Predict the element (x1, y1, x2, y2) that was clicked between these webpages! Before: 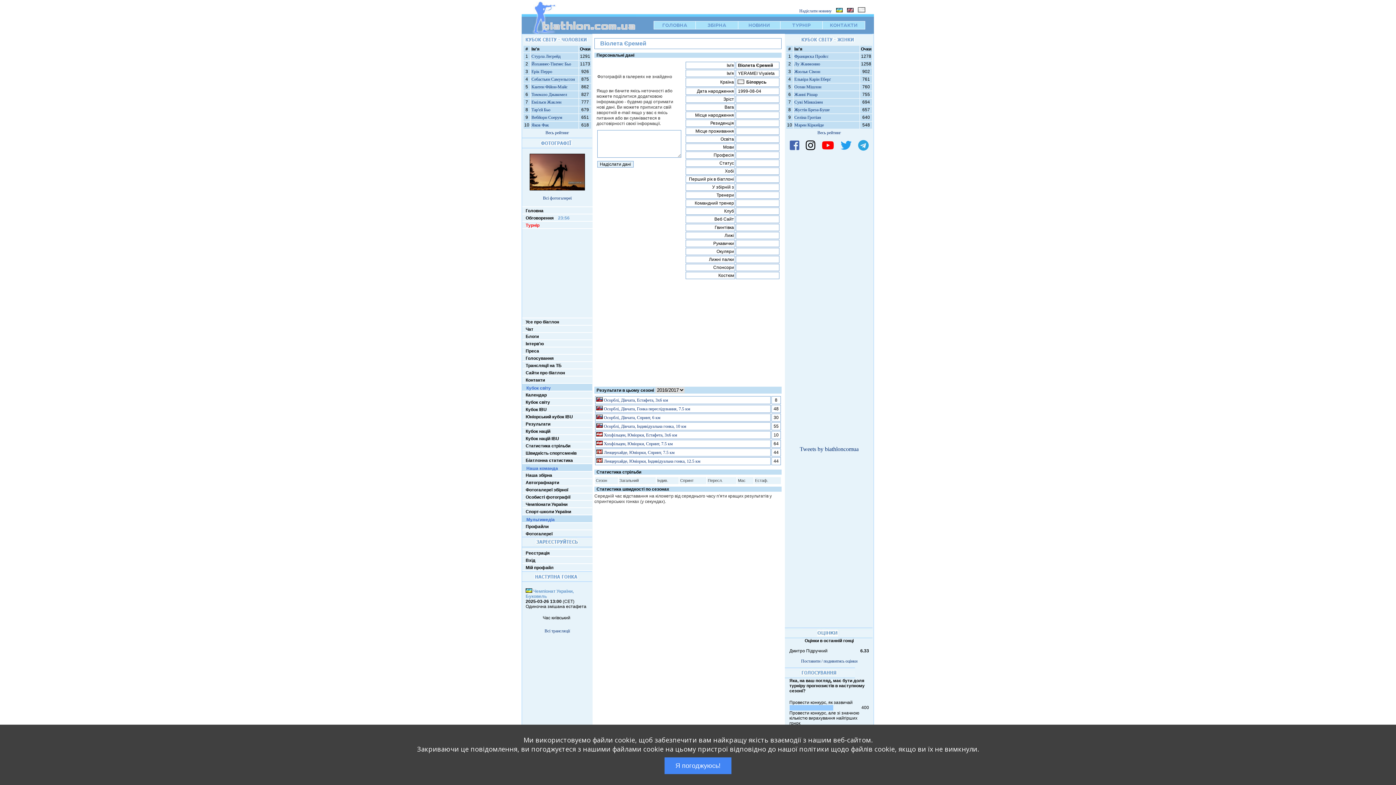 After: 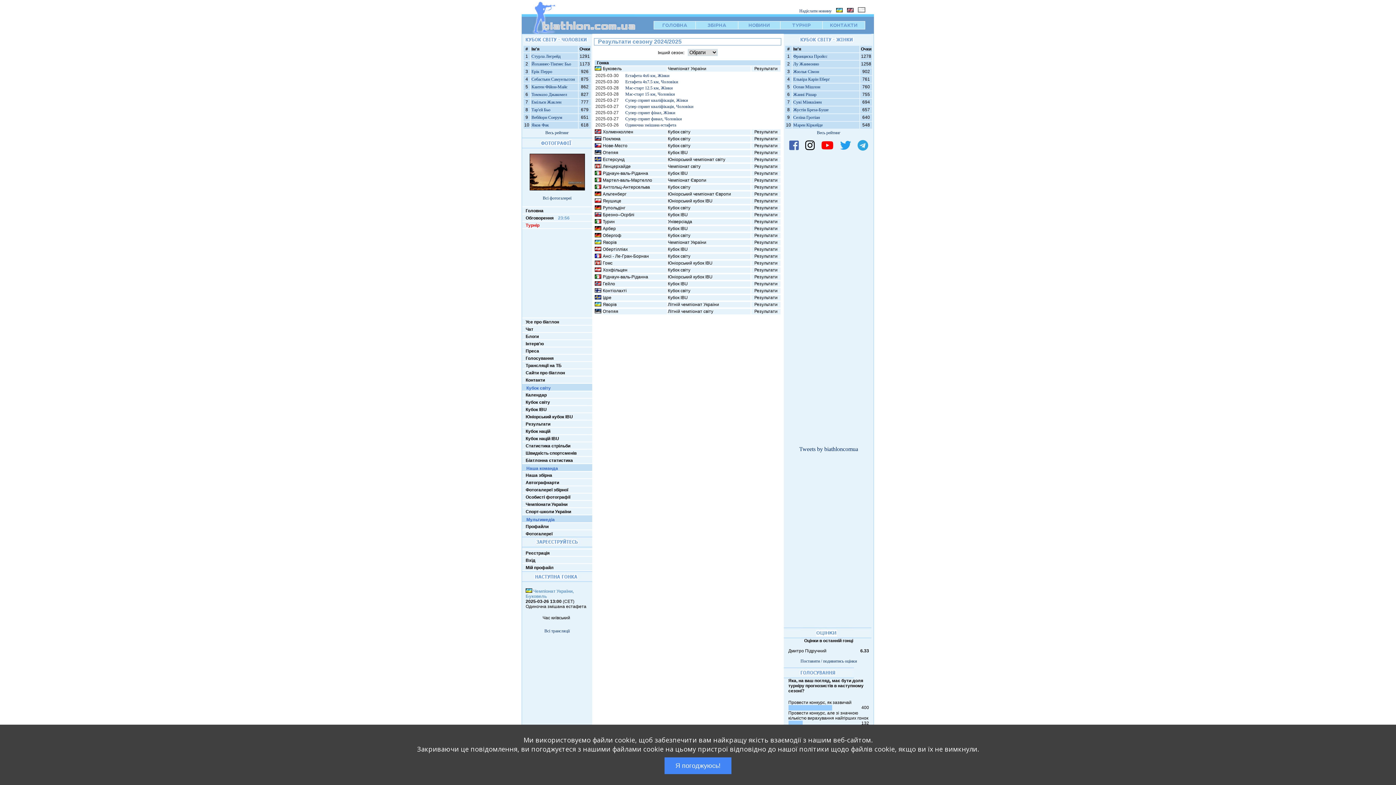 Action: bbox: (525, 421, 550, 427) label: Результати